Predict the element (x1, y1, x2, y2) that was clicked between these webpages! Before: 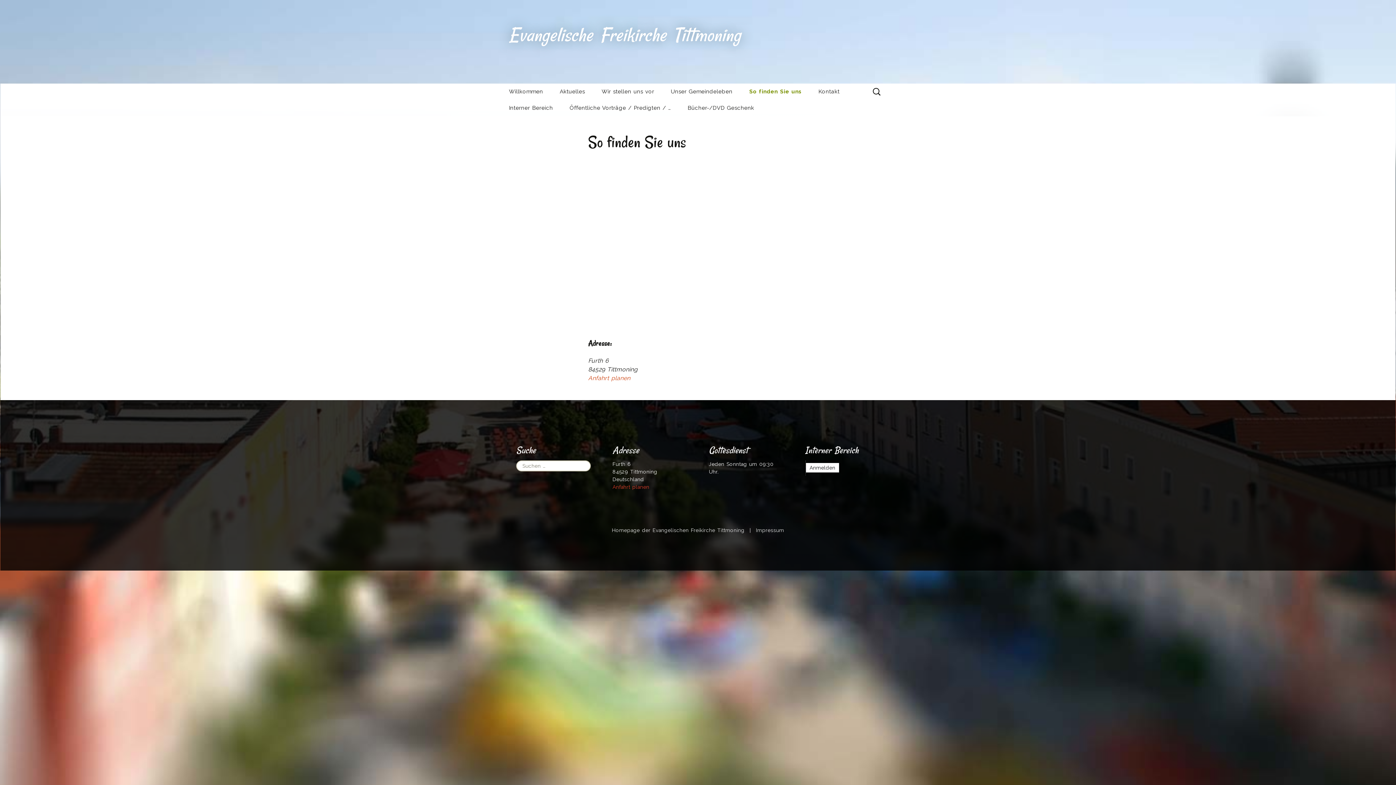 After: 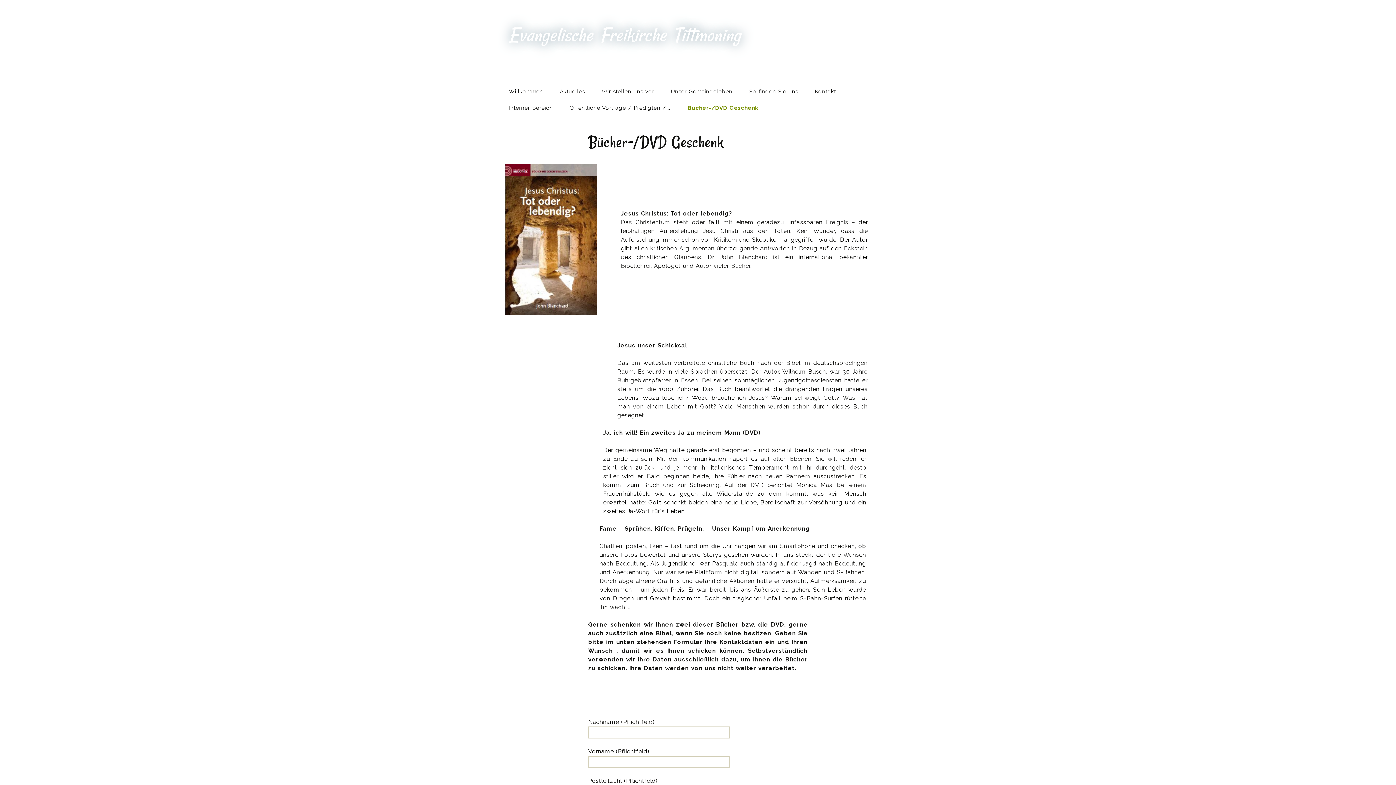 Action: label: Bücher-/DVD Geschenk bbox: (680, 100, 761, 116)